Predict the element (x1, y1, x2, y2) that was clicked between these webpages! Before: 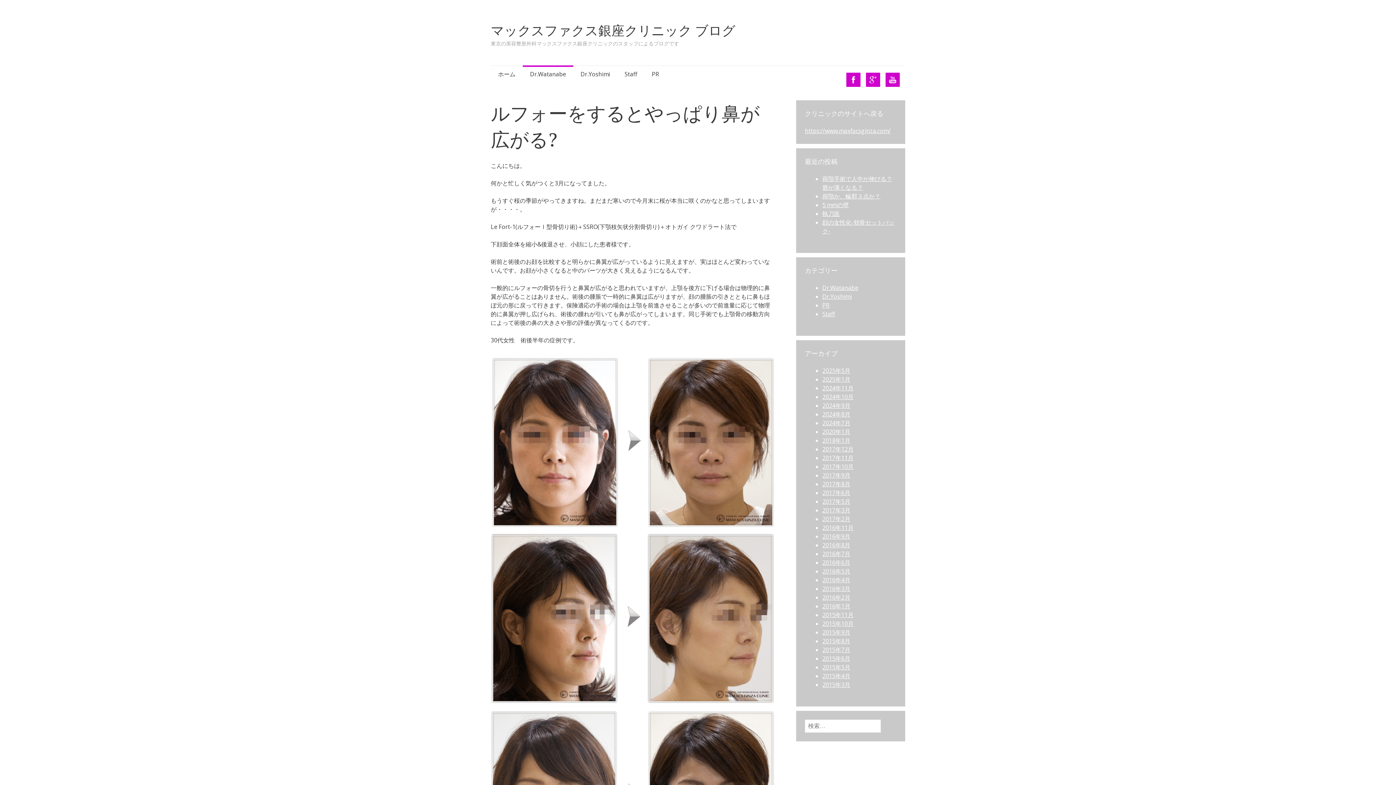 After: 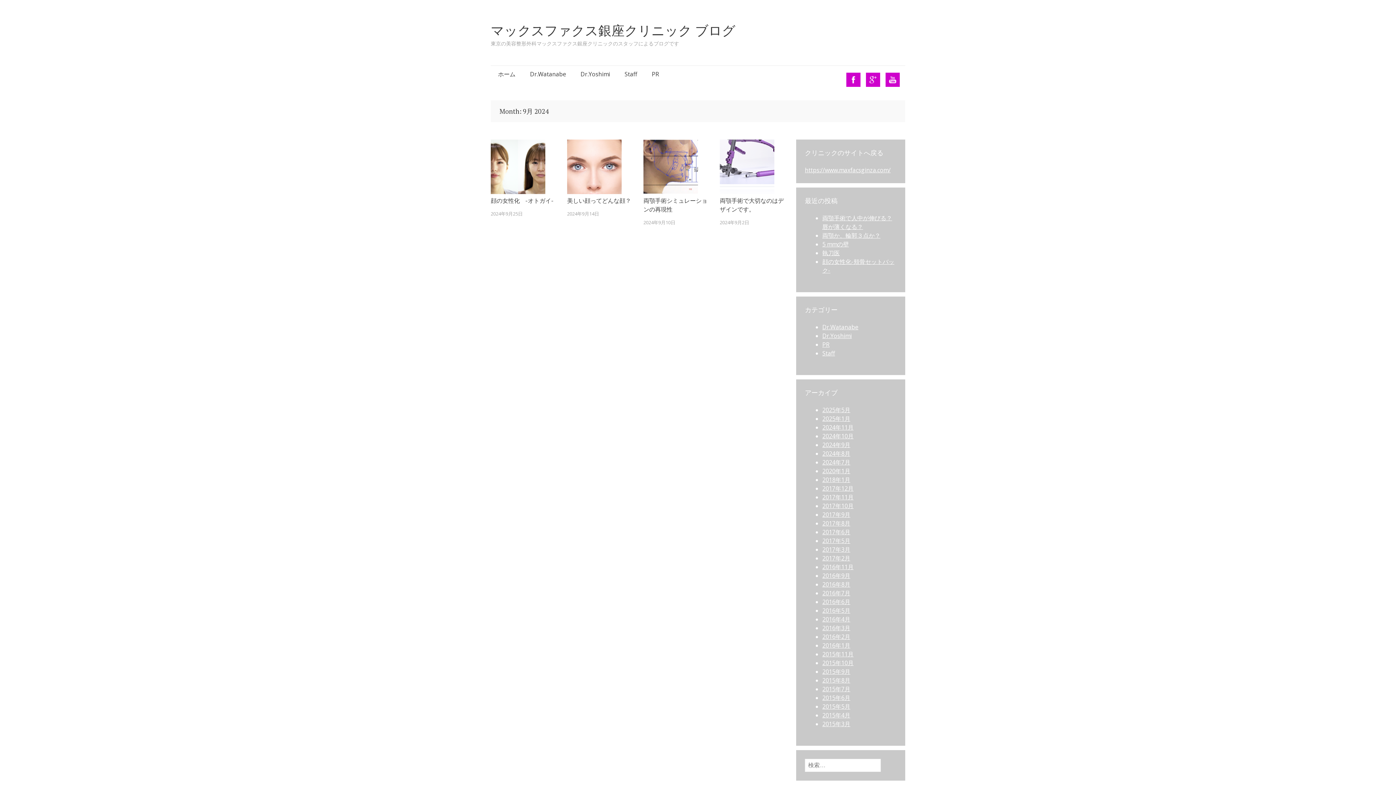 Action: label: 2024年9月 bbox: (822, 401, 850, 409)